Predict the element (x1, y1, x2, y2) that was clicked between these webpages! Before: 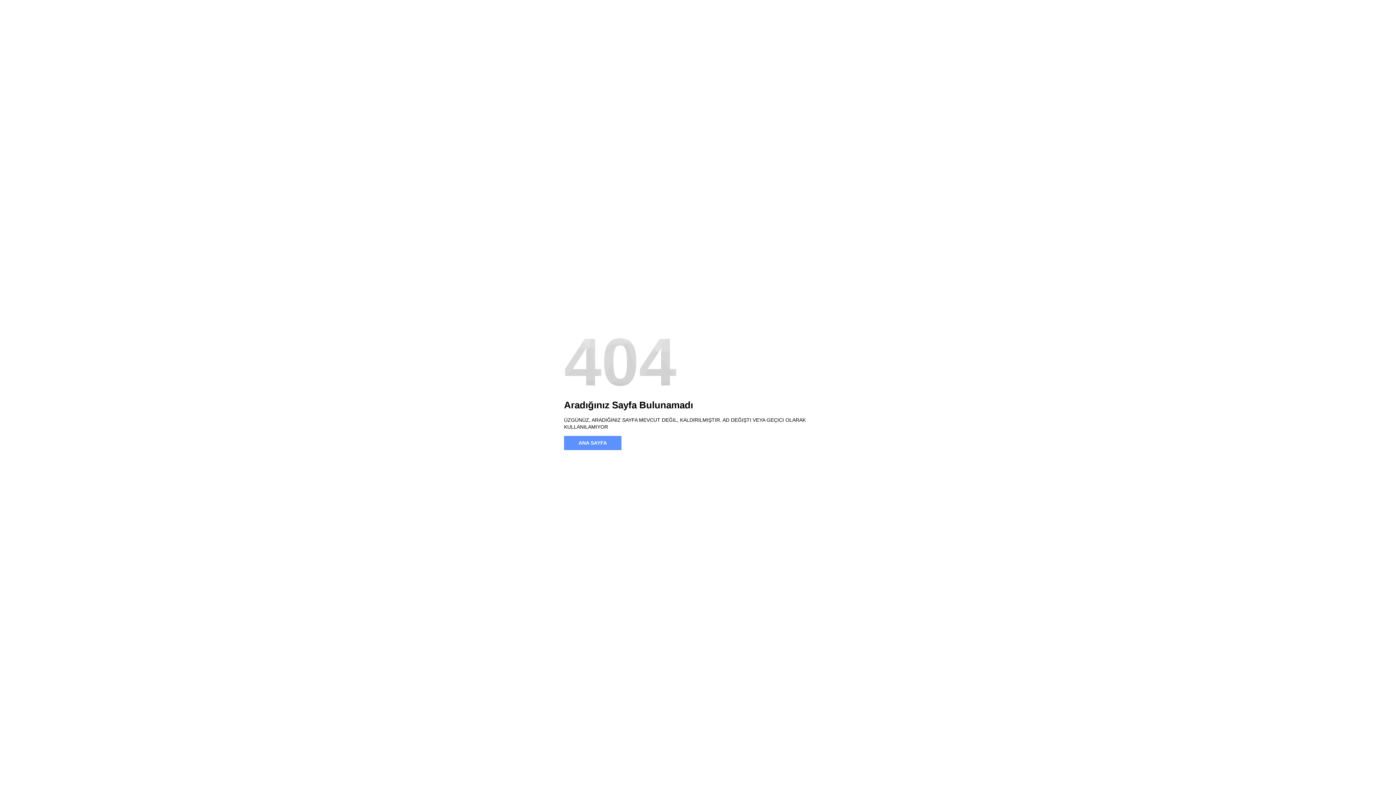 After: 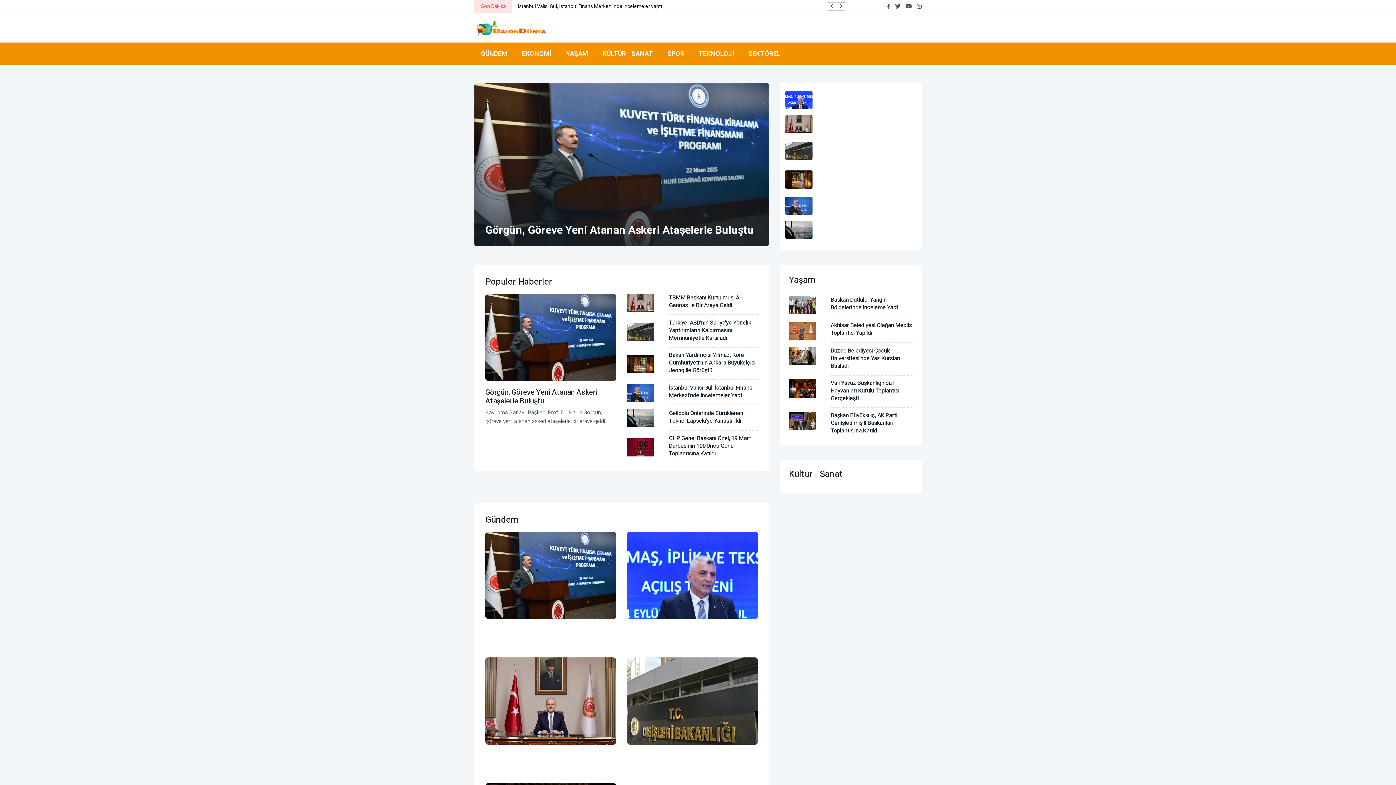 Action: bbox: (564, 436, 621, 450) label: ANA SAYFA